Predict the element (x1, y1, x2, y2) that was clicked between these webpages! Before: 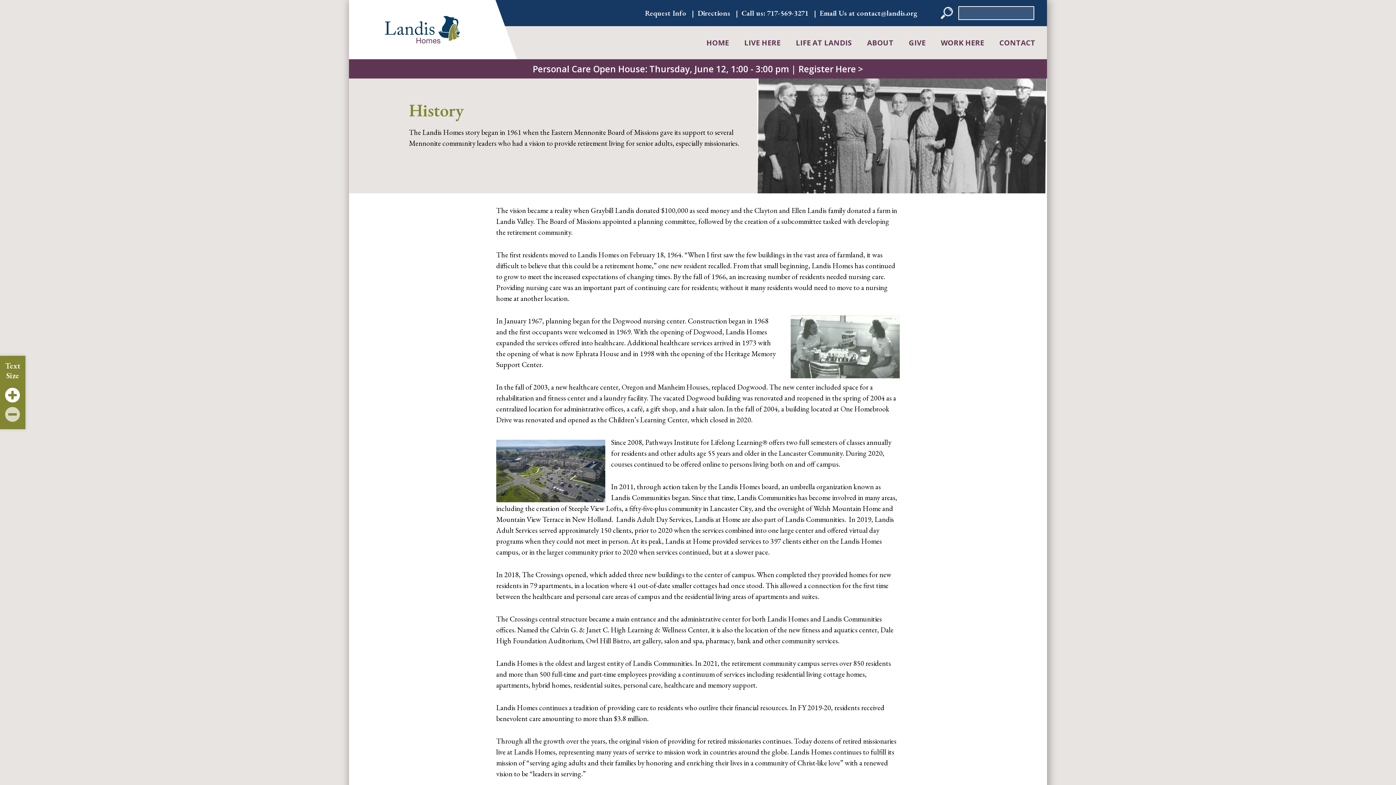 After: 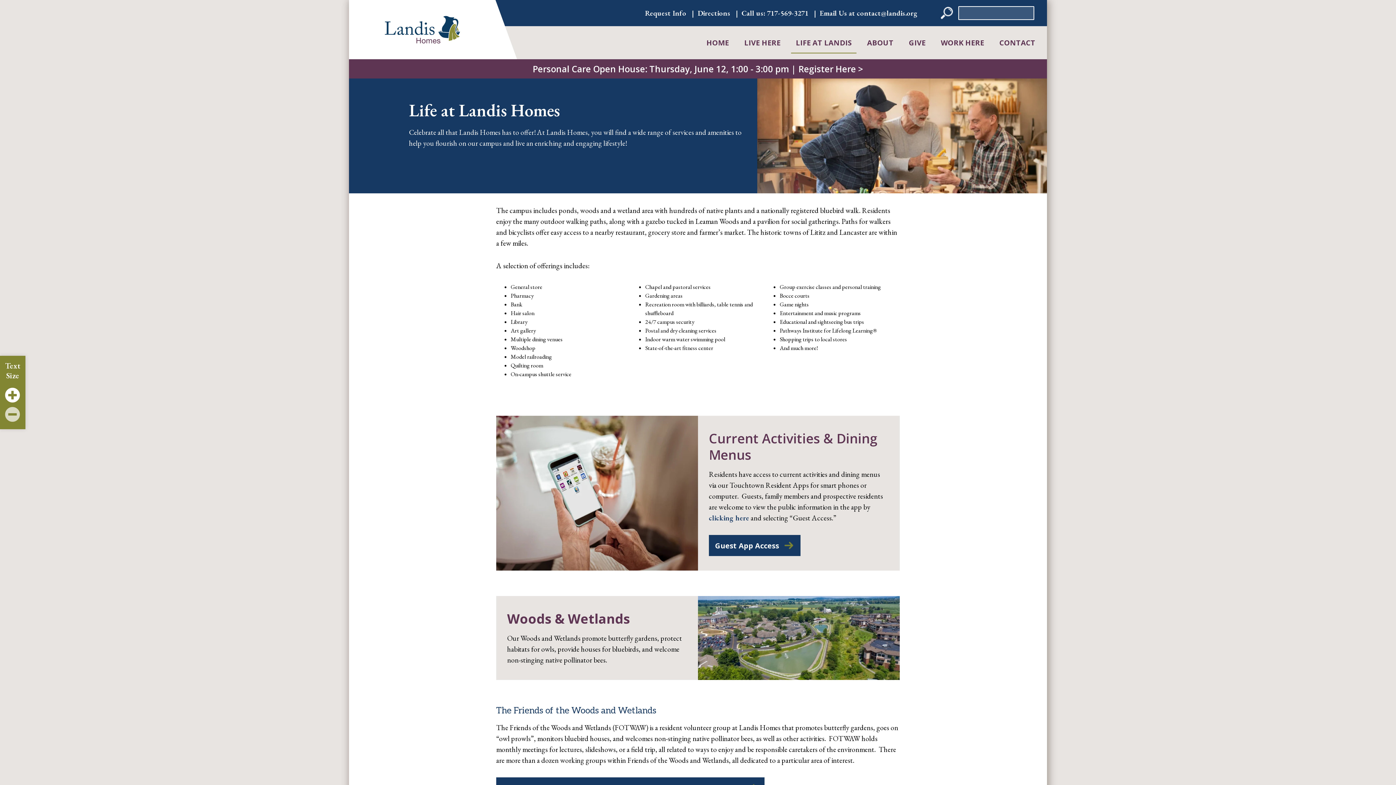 Action: bbox: (788, 32, 859, 53) label: LIFE AT LANDIS